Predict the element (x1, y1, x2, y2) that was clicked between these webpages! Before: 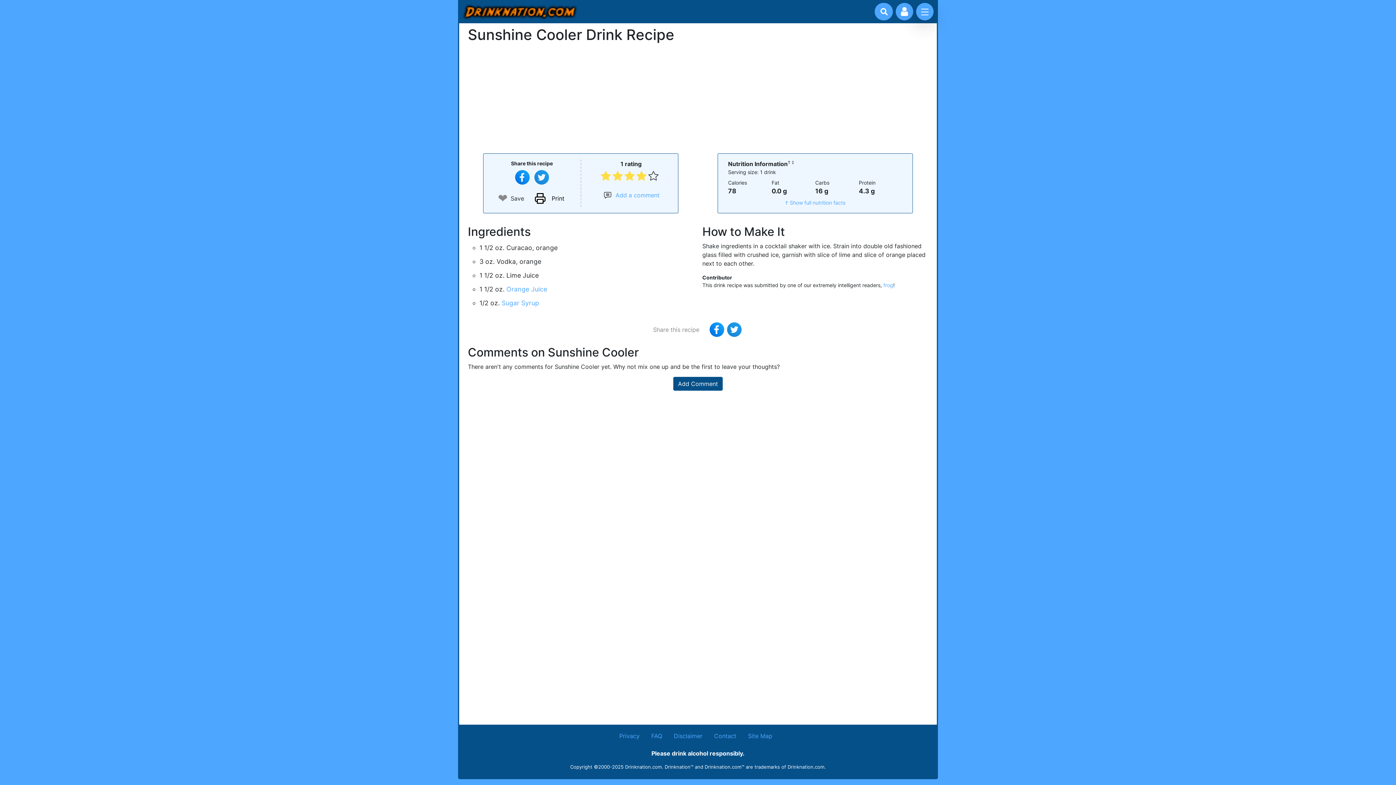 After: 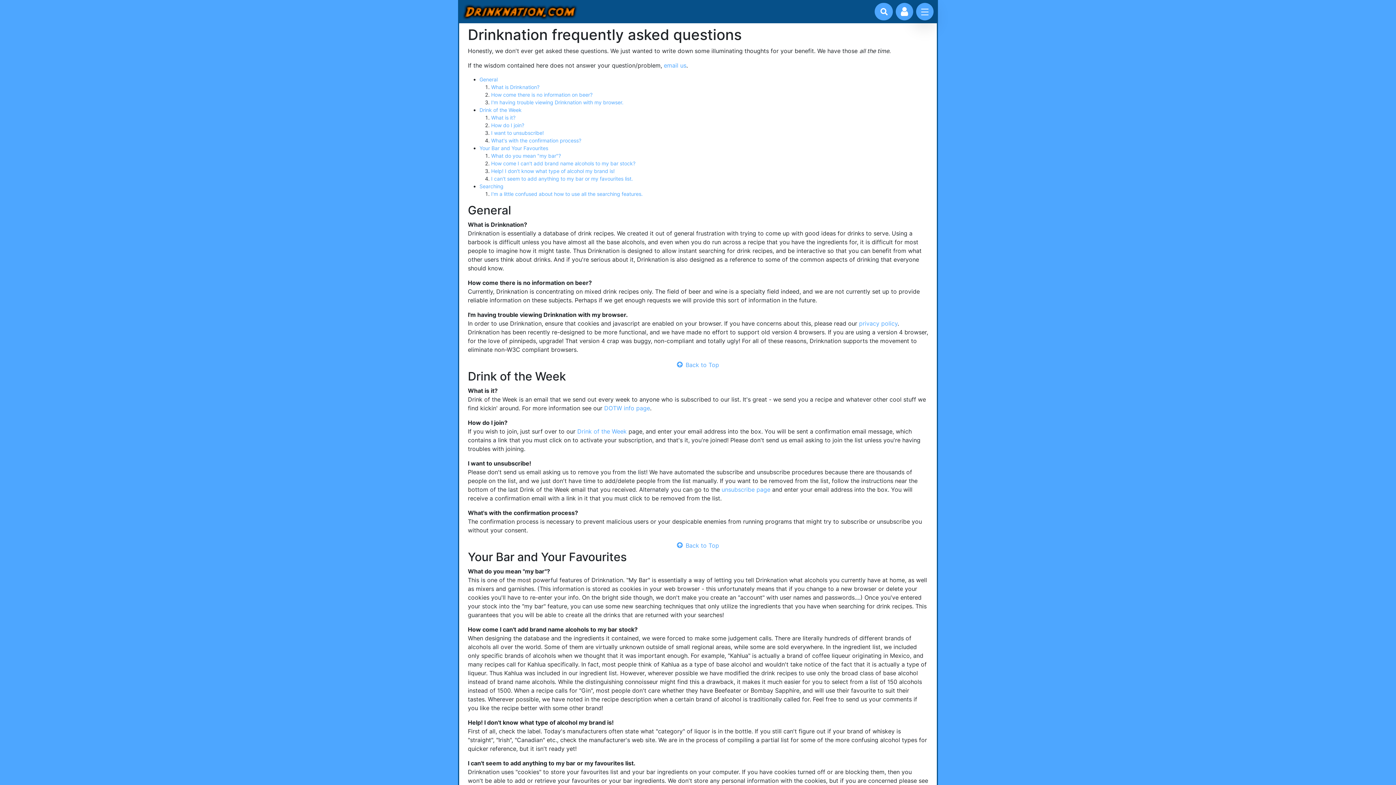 Action: label: FAQ bbox: (651, 732, 662, 740)